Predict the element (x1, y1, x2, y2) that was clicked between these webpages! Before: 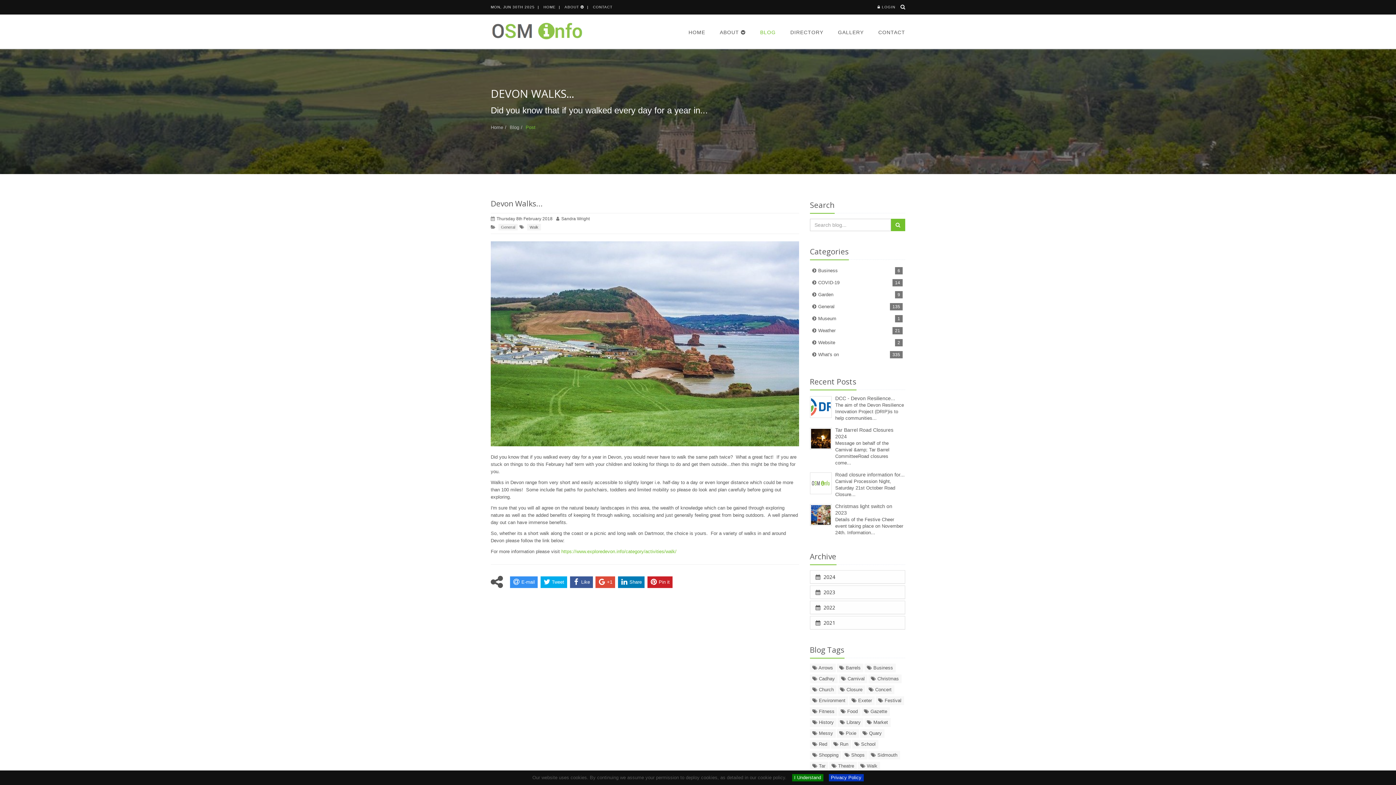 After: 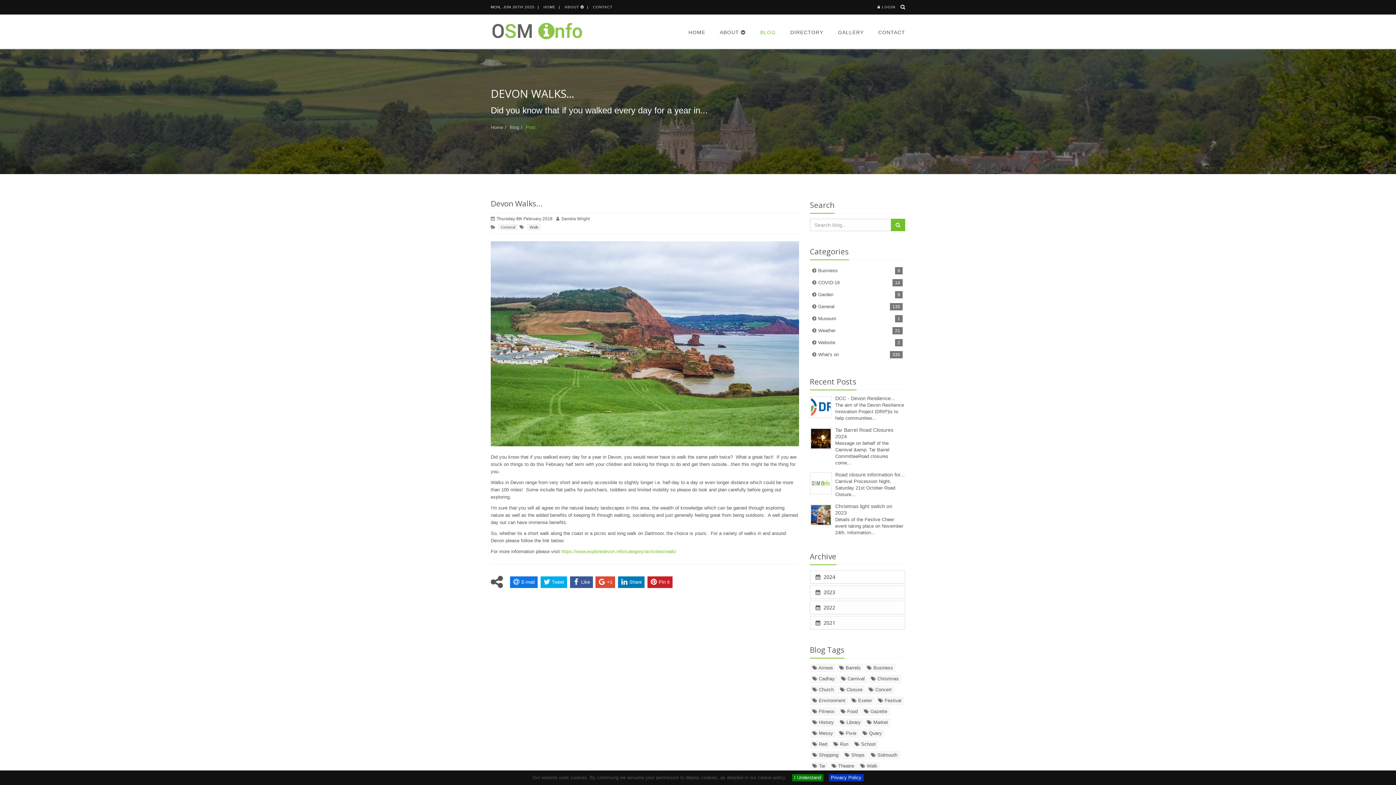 Action: bbox: (510, 576, 537, 588) label: E-mail